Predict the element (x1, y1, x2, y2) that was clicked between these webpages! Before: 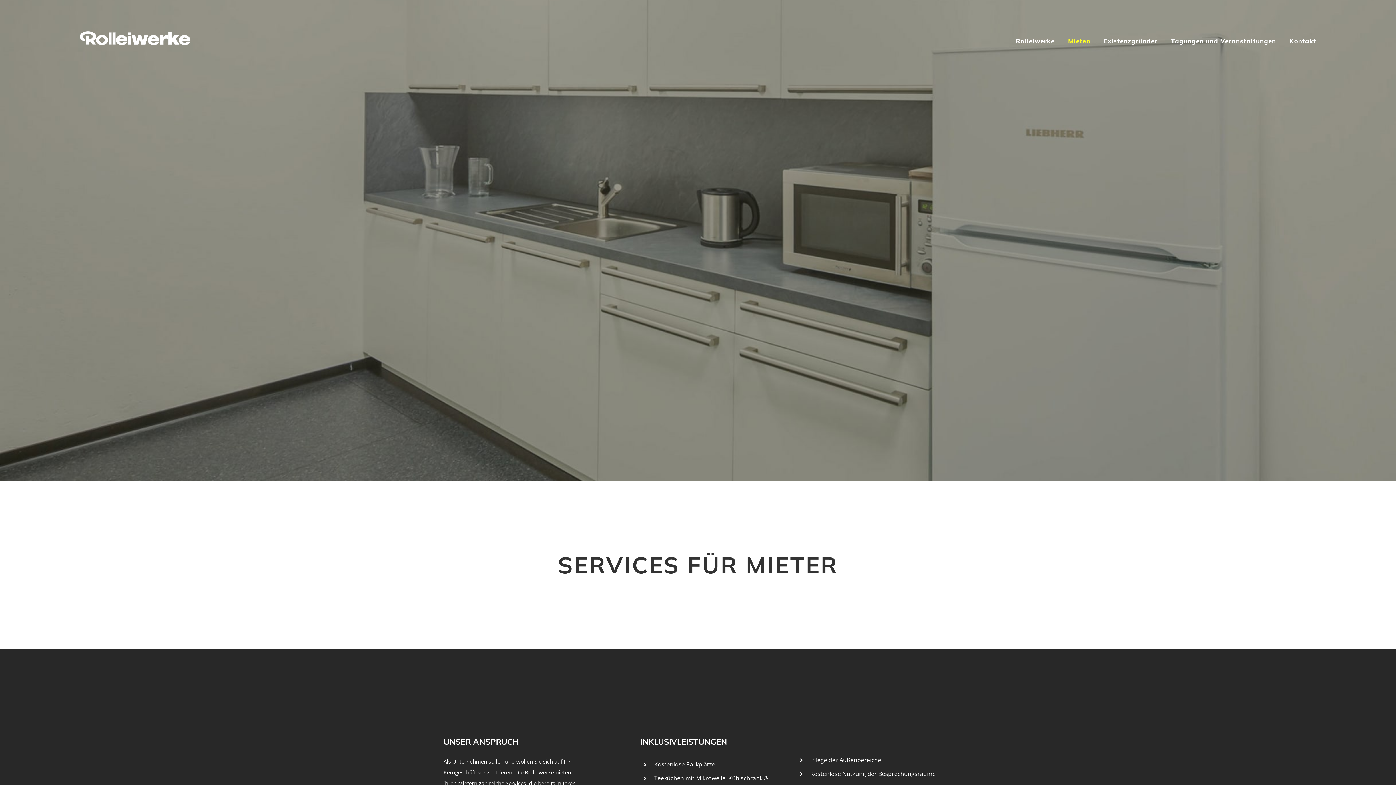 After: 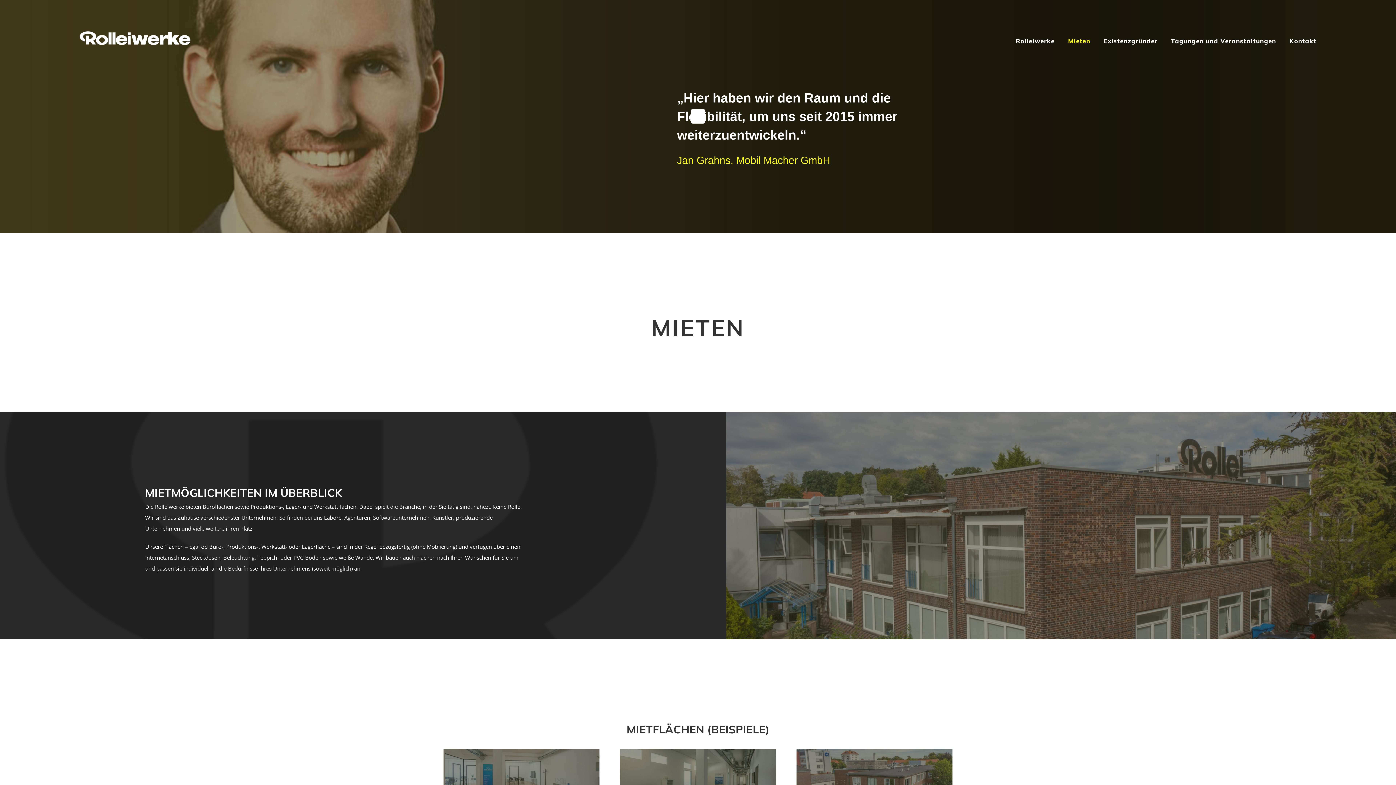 Action: label: Mieten bbox: (1068, 34, 1090, 47)